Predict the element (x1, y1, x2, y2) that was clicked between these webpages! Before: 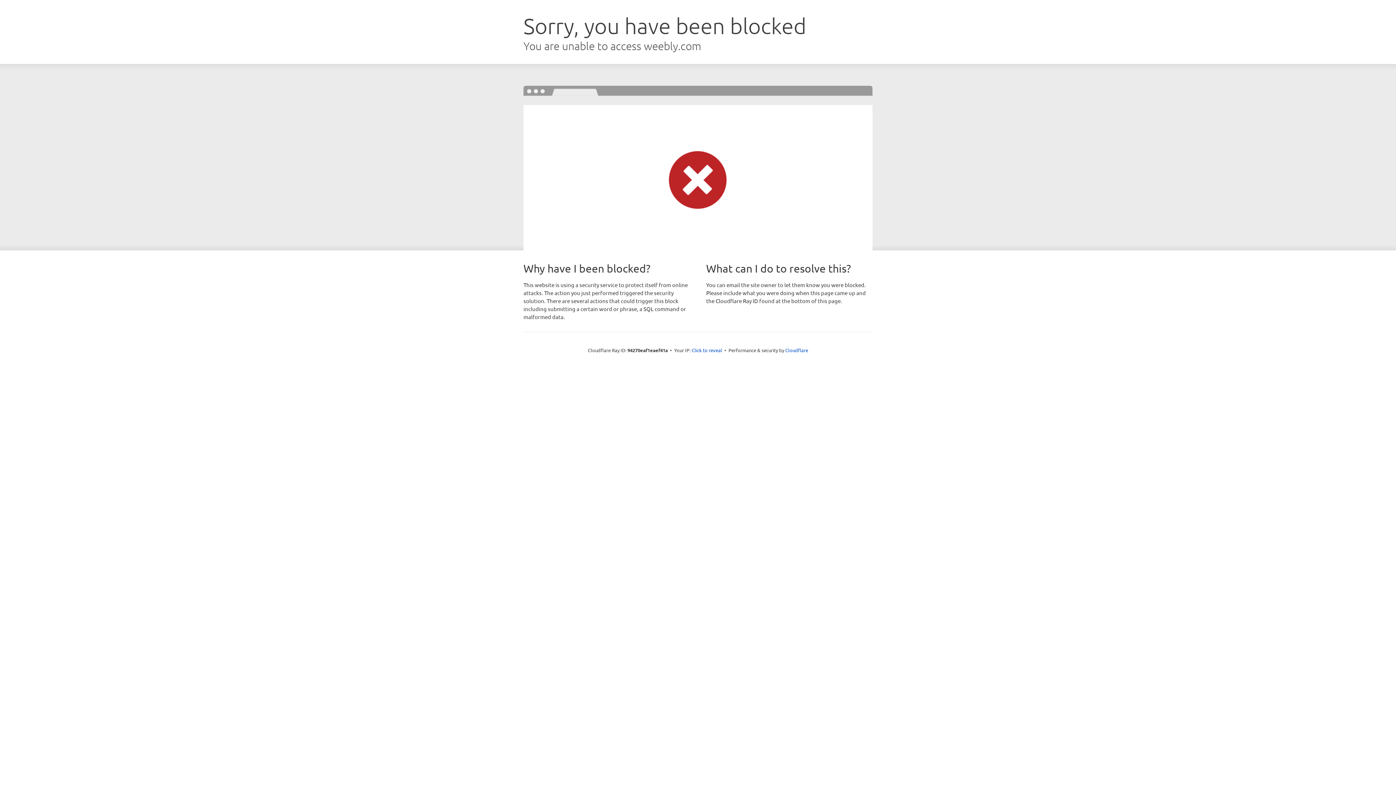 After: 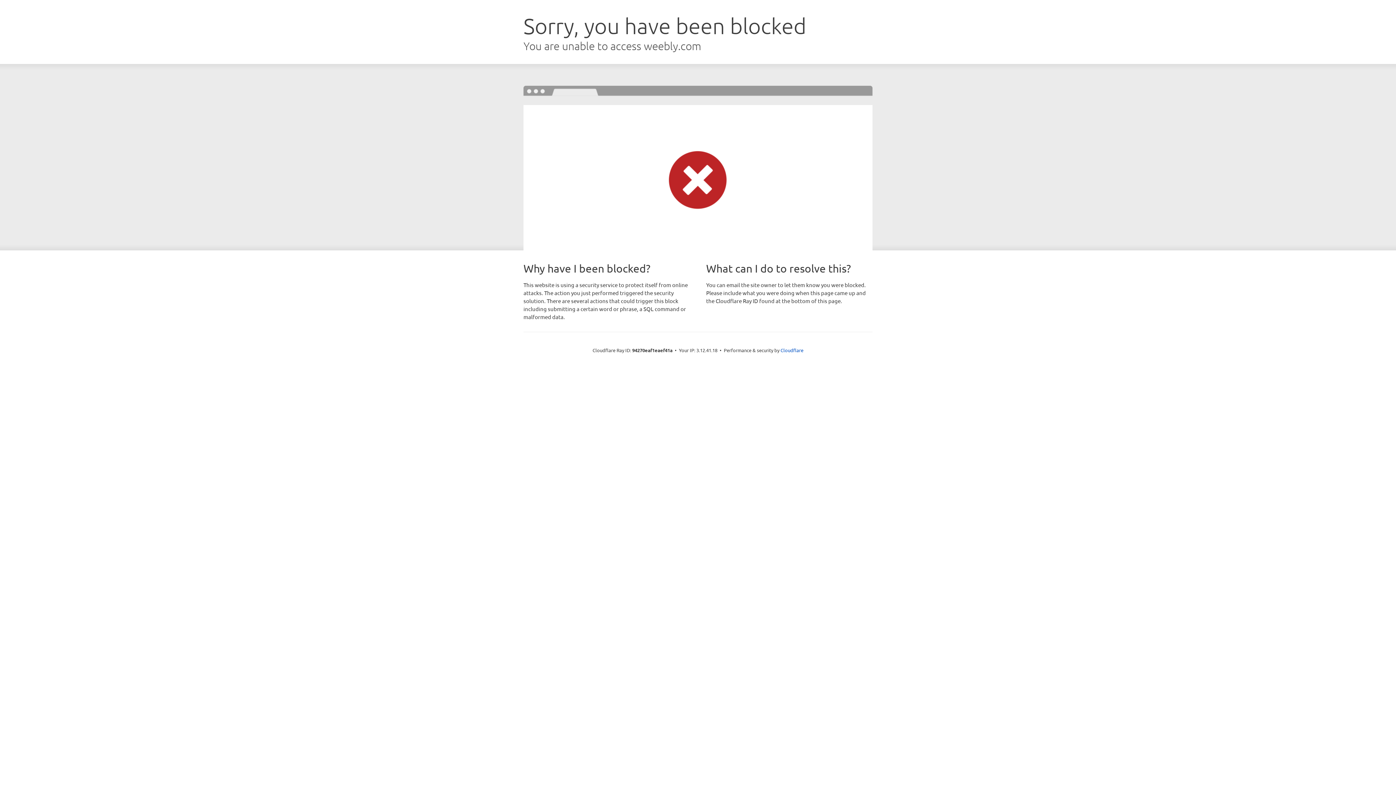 Action: label: Click to reveal bbox: (691, 346, 722, 353)